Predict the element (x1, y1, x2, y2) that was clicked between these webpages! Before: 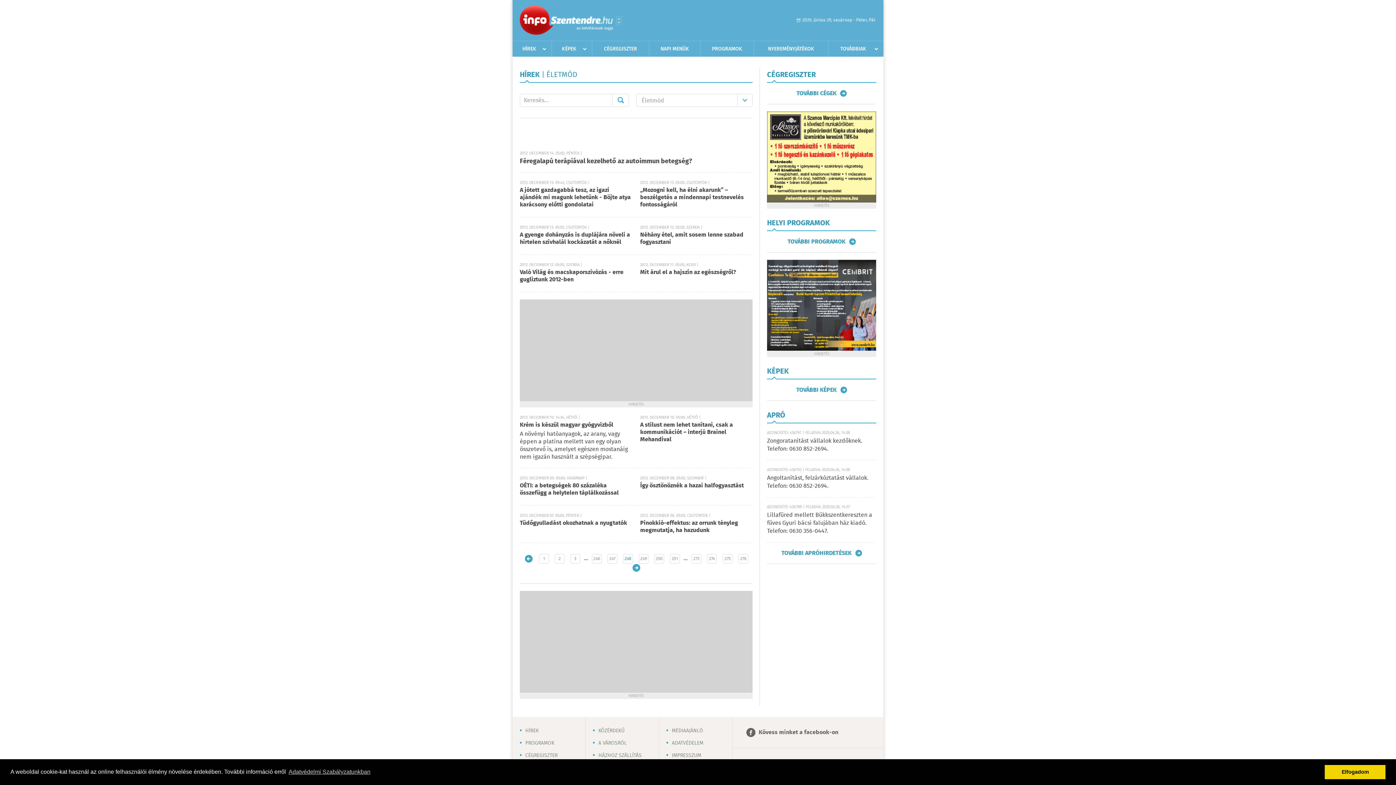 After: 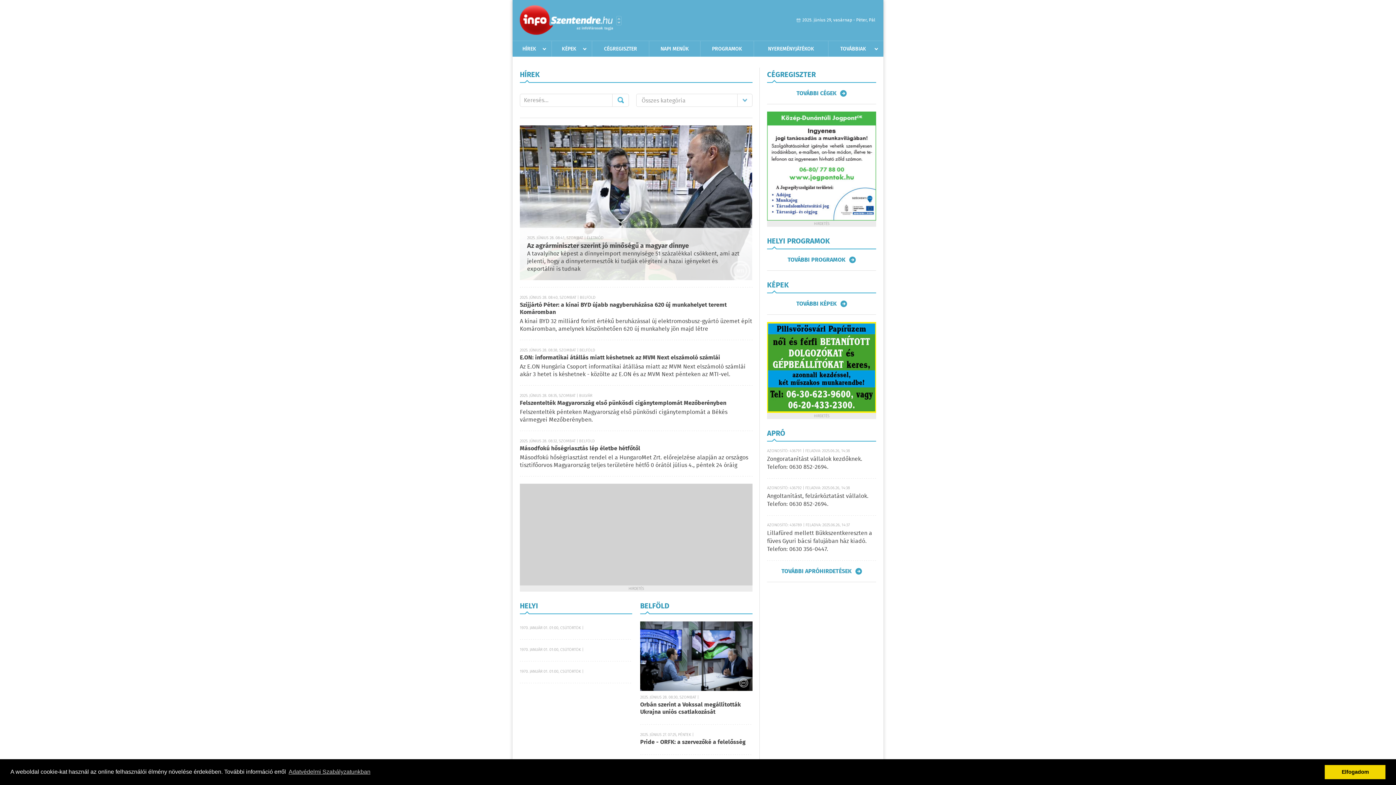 Action: label: HÍREK bbox: (512, 41, 546, 56)